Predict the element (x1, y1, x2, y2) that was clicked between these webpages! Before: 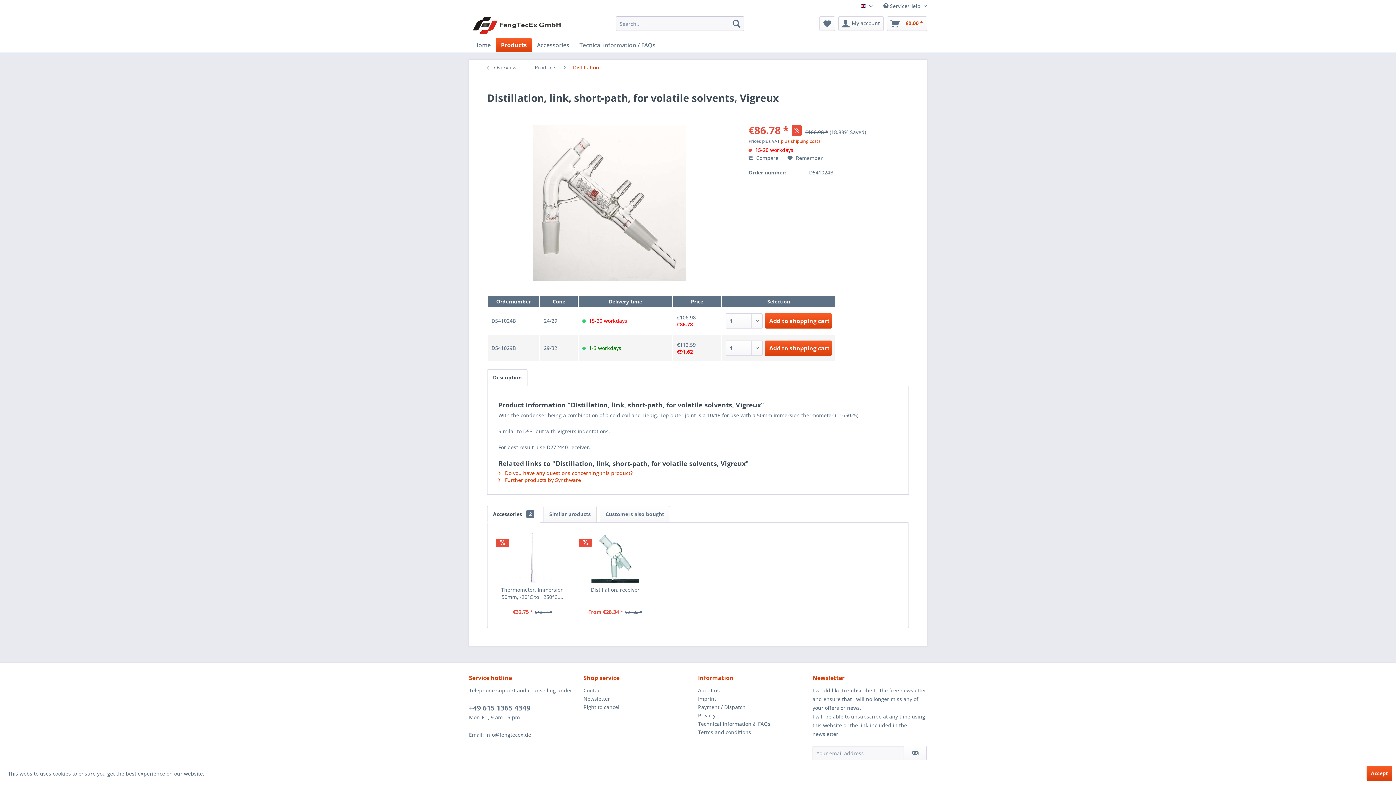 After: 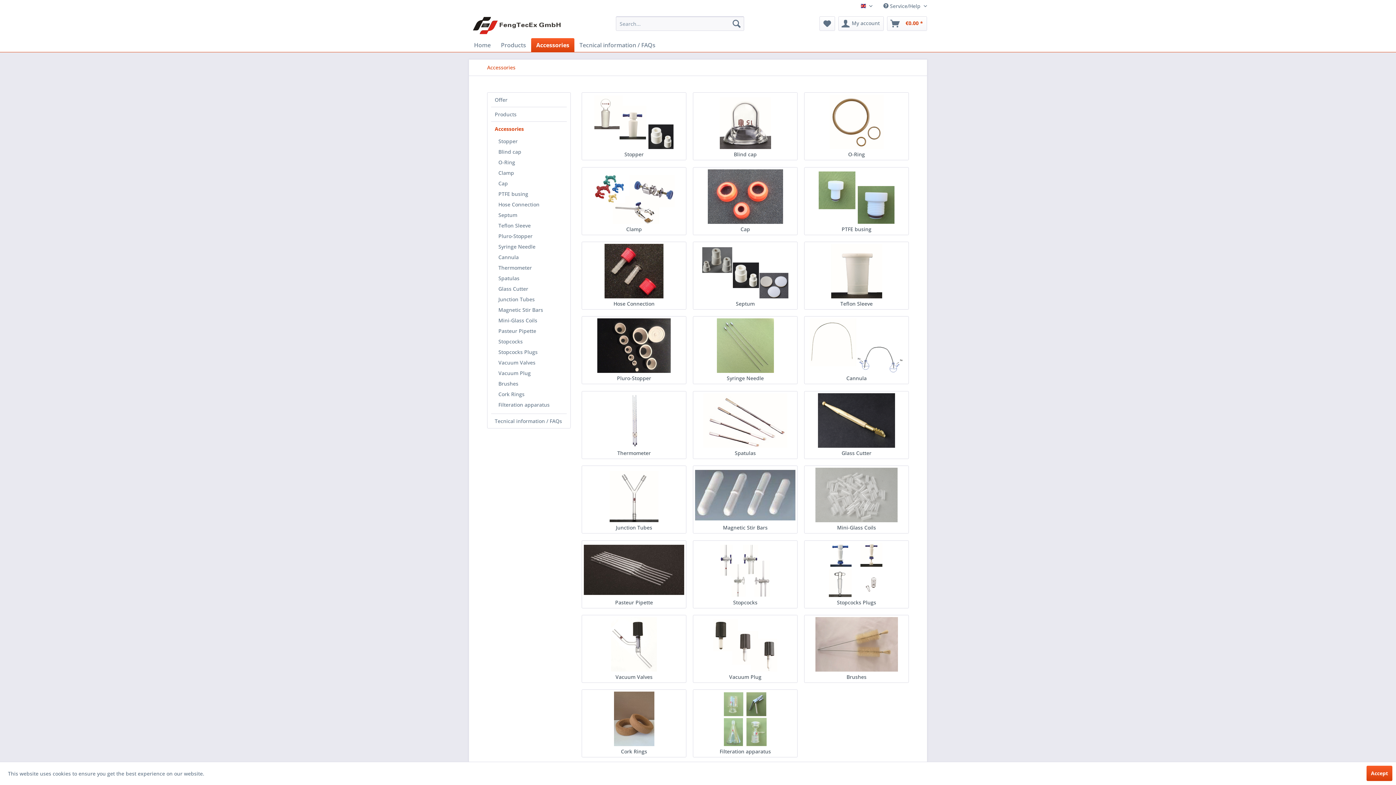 Action: label: Accessories bbox: (532, 38, 574, 52)